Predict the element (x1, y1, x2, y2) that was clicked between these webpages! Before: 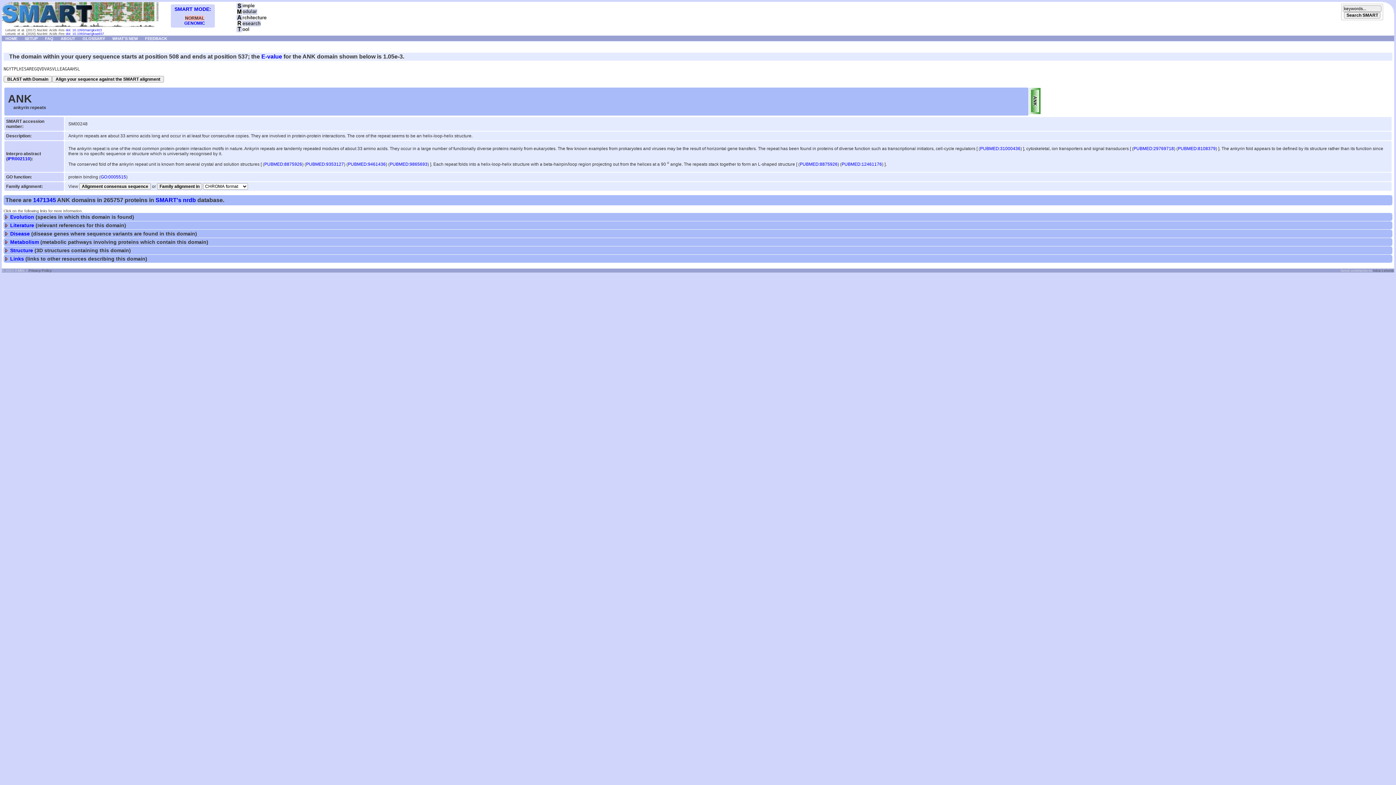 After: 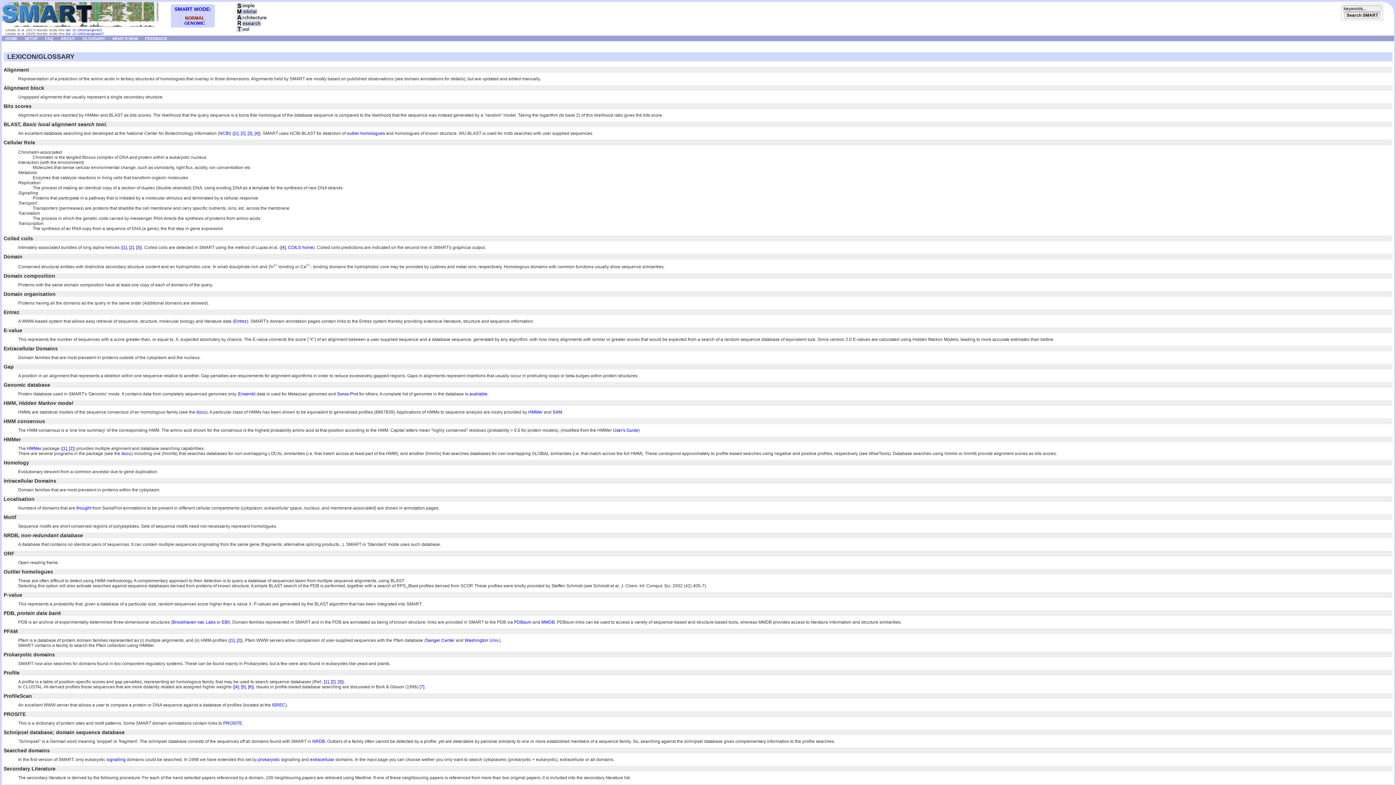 Action: bbox: (78, 35, 108, 40) label: GLOSSARY